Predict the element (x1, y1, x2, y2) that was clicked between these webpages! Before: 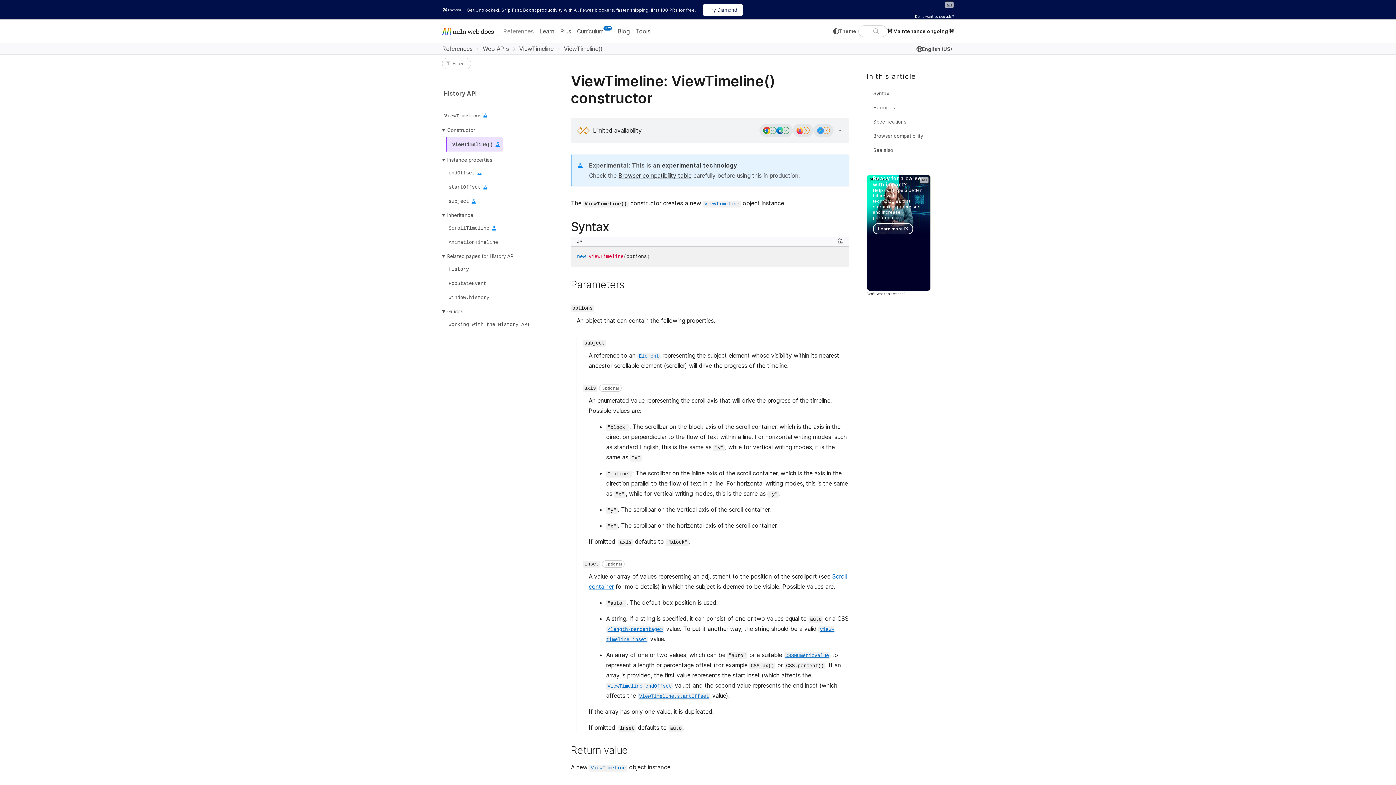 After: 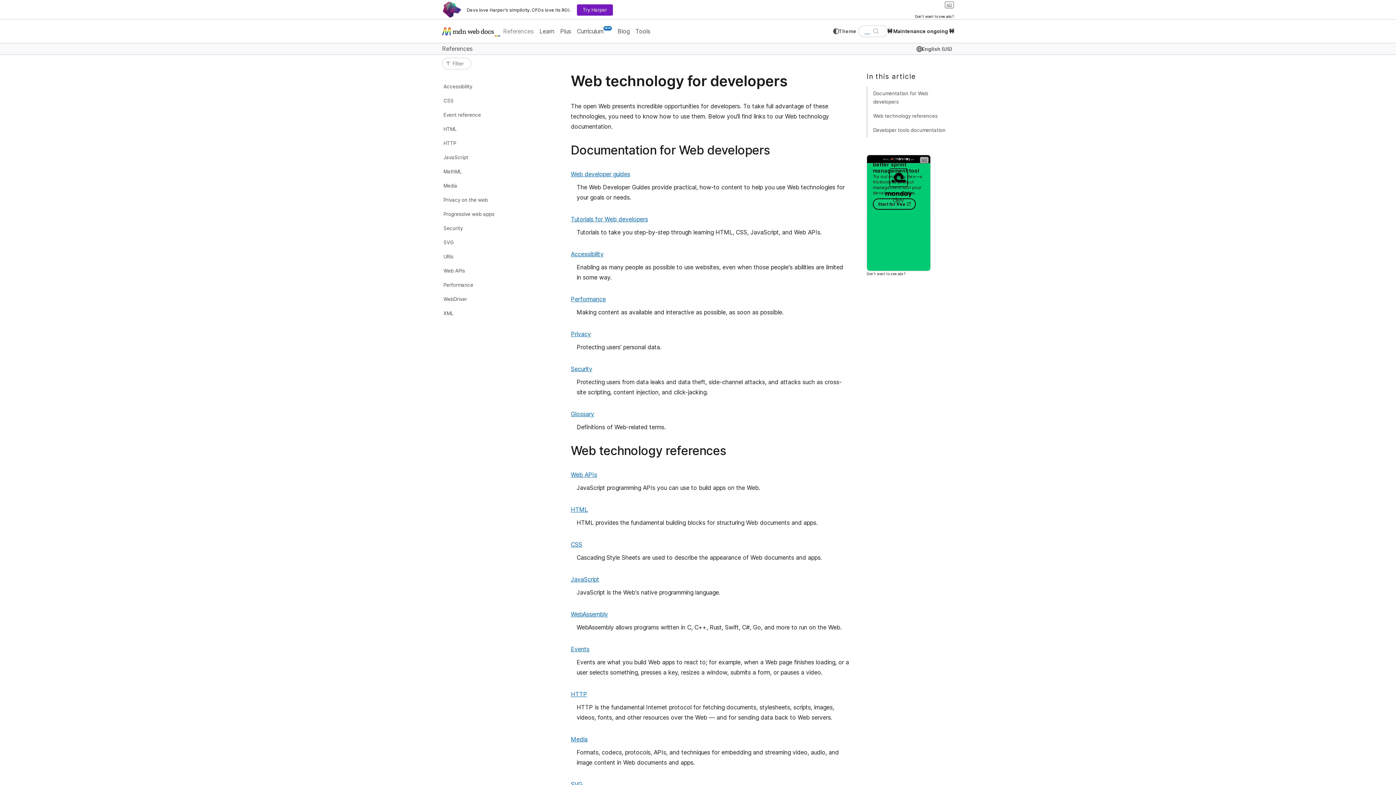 Action: bbox: (500, 23, 536, 39) label: References